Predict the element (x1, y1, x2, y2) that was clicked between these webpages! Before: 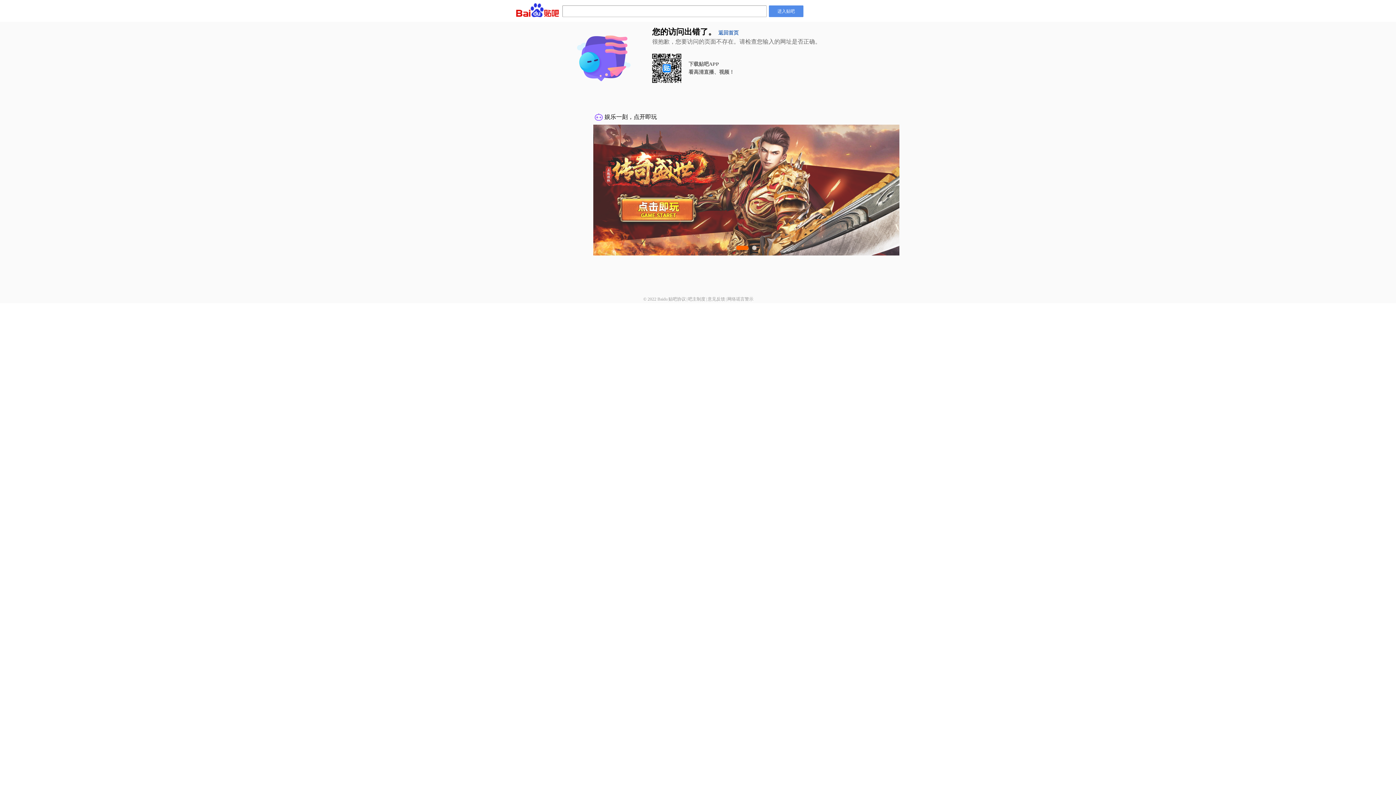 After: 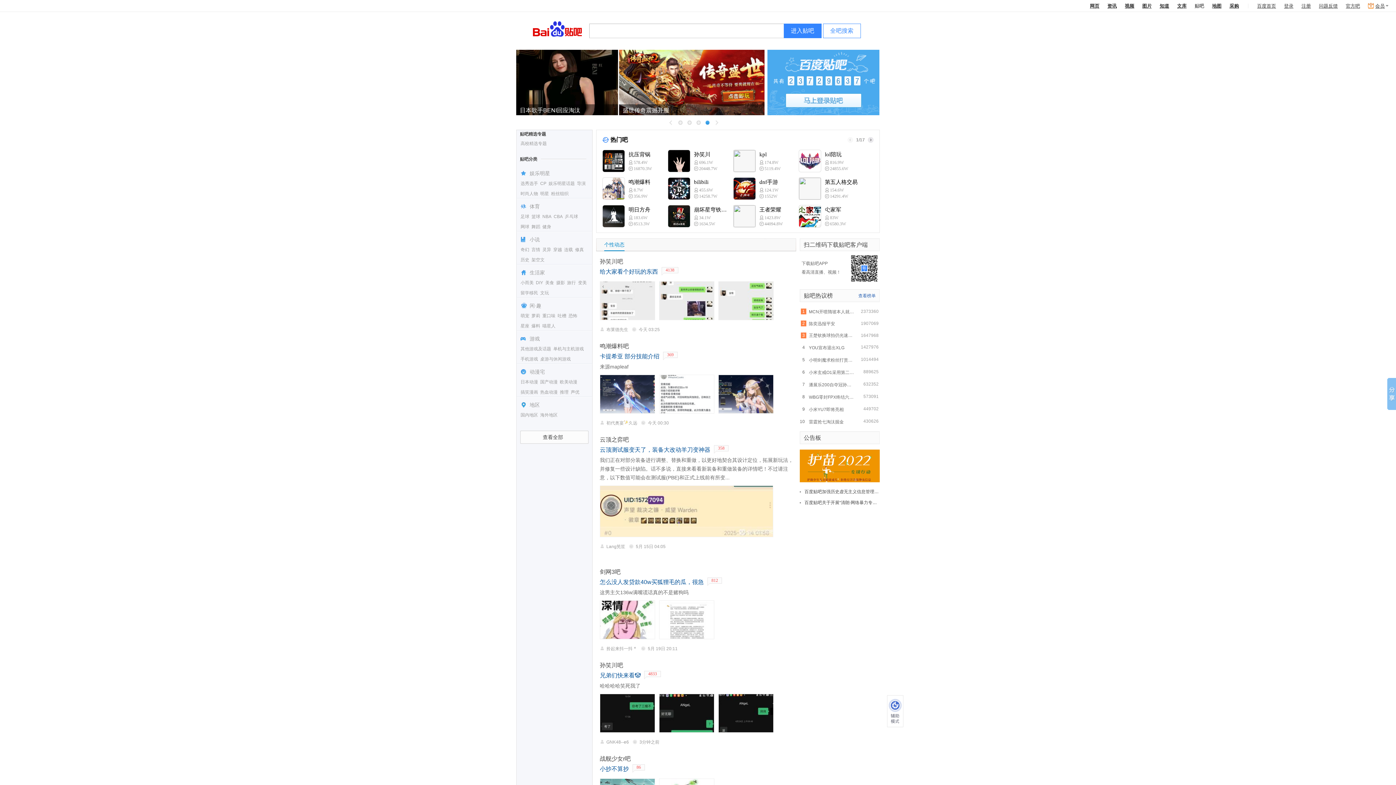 Action: bbox: (769, 5, 803, 17) label: 进入贴吧